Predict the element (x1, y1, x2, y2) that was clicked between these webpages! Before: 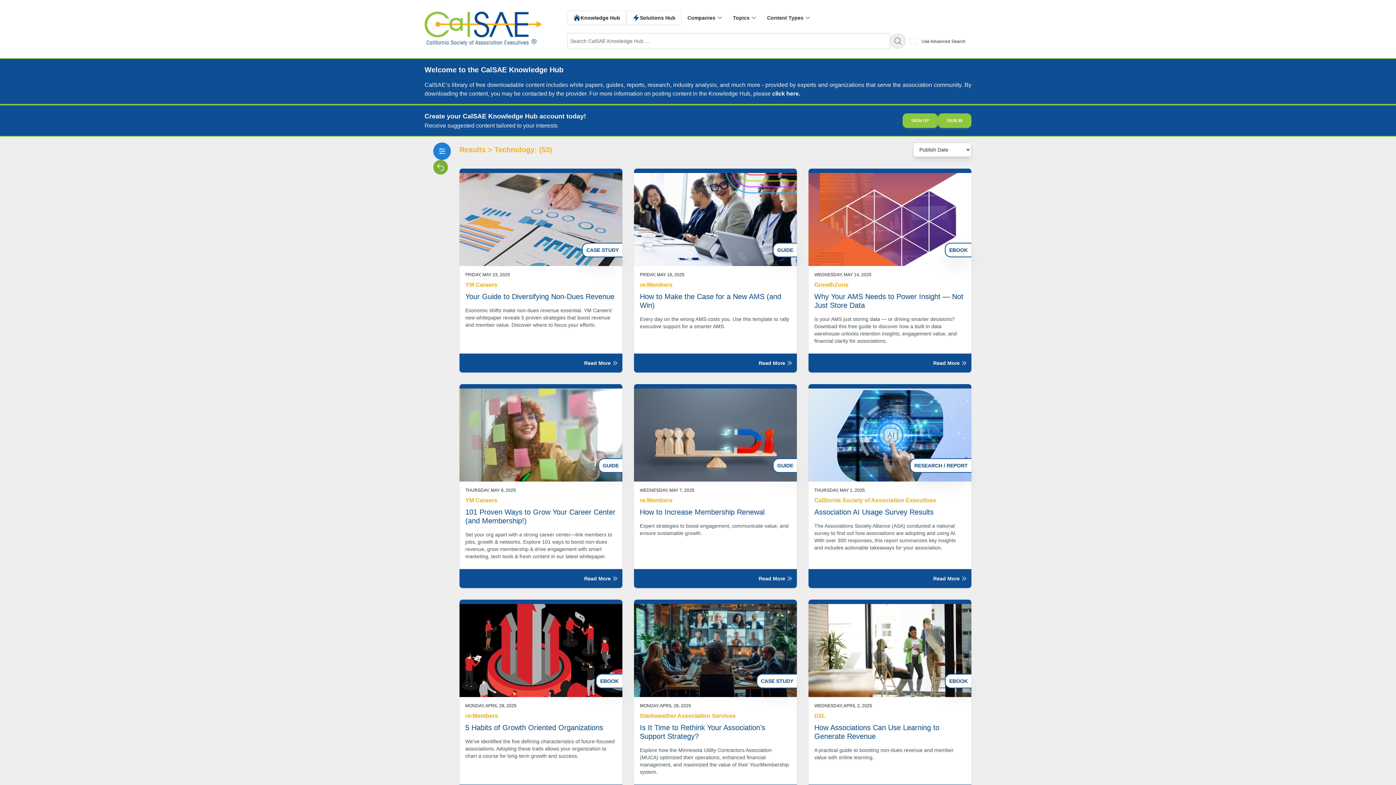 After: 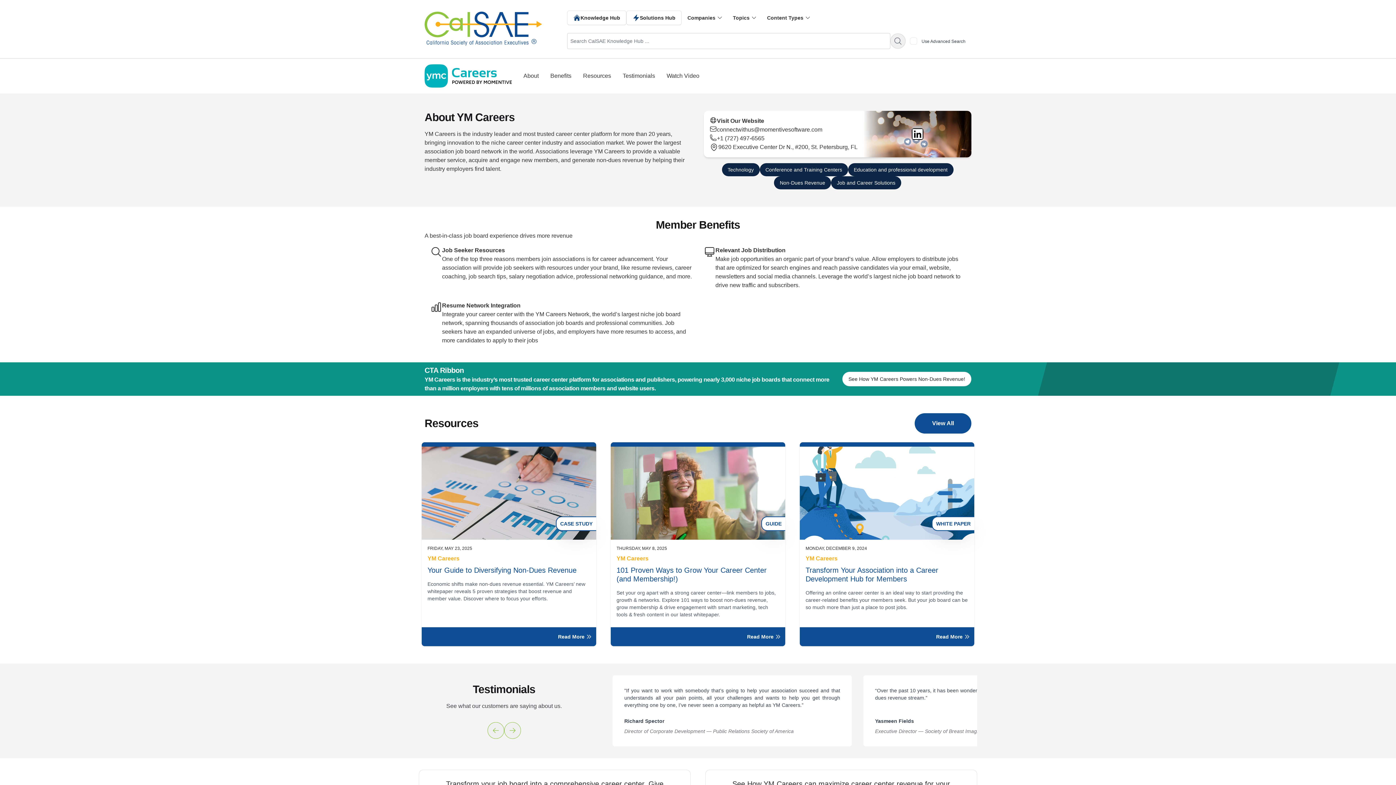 Action: label: YM Careers bbox: (465, 280, 616, 289)